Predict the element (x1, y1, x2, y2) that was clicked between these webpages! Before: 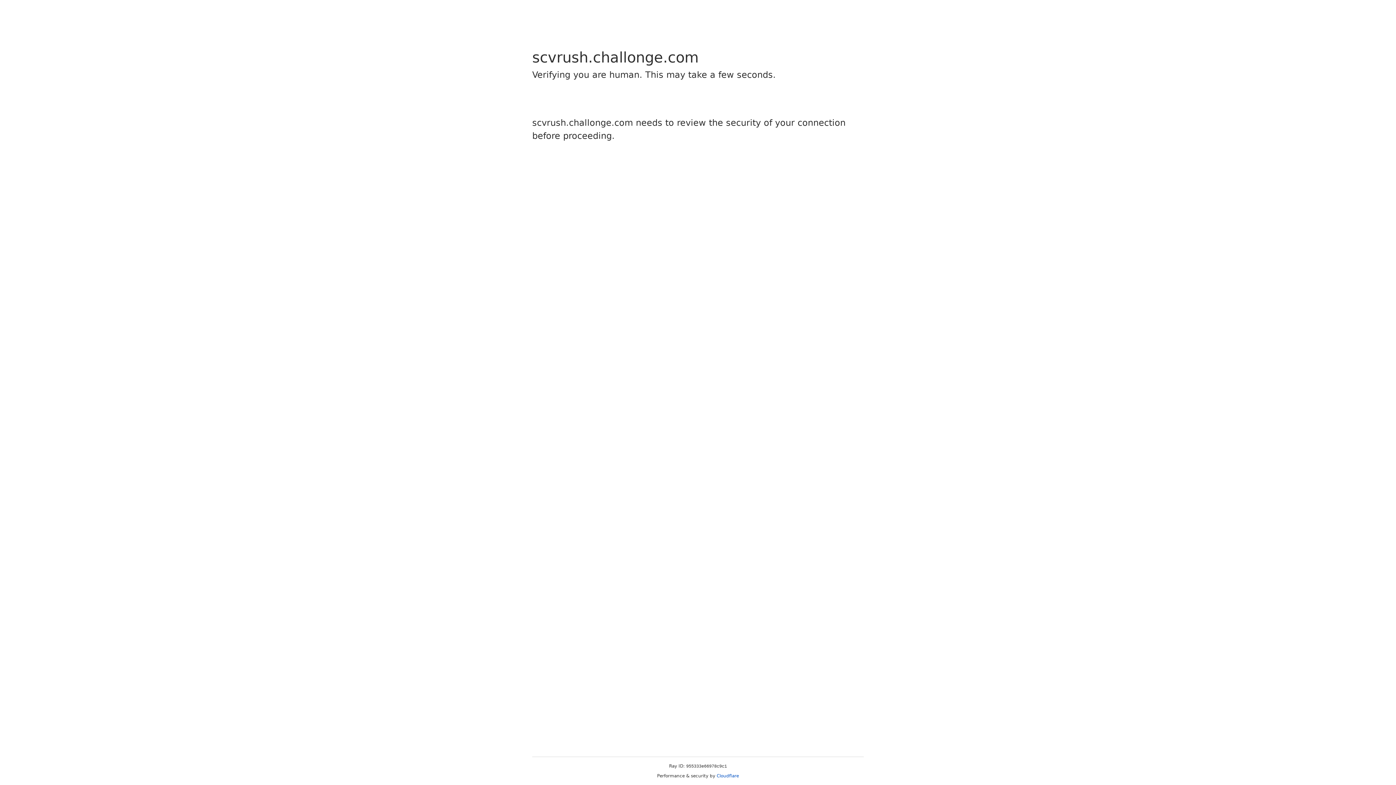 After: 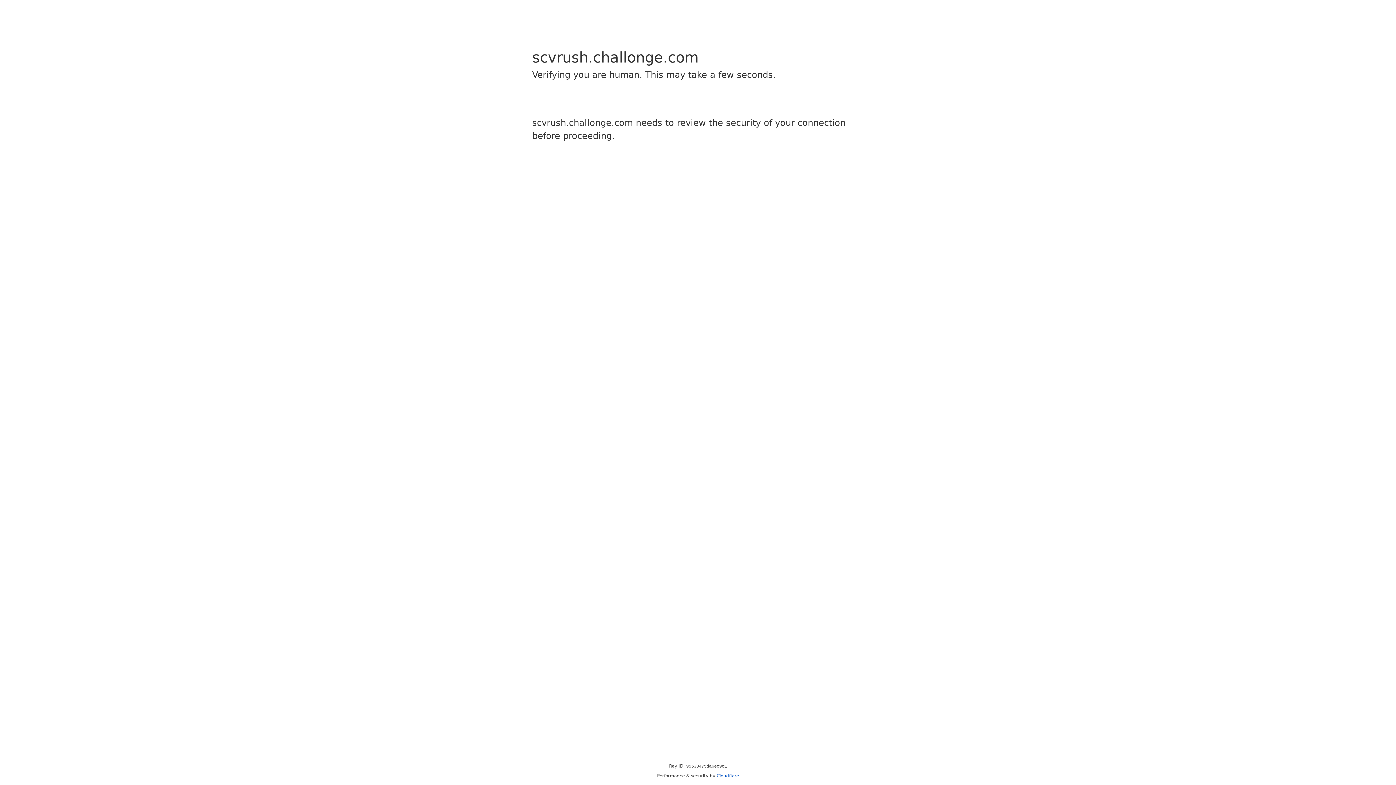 Action: bbox: (716, 773, 739, 778) label: Cloudflare